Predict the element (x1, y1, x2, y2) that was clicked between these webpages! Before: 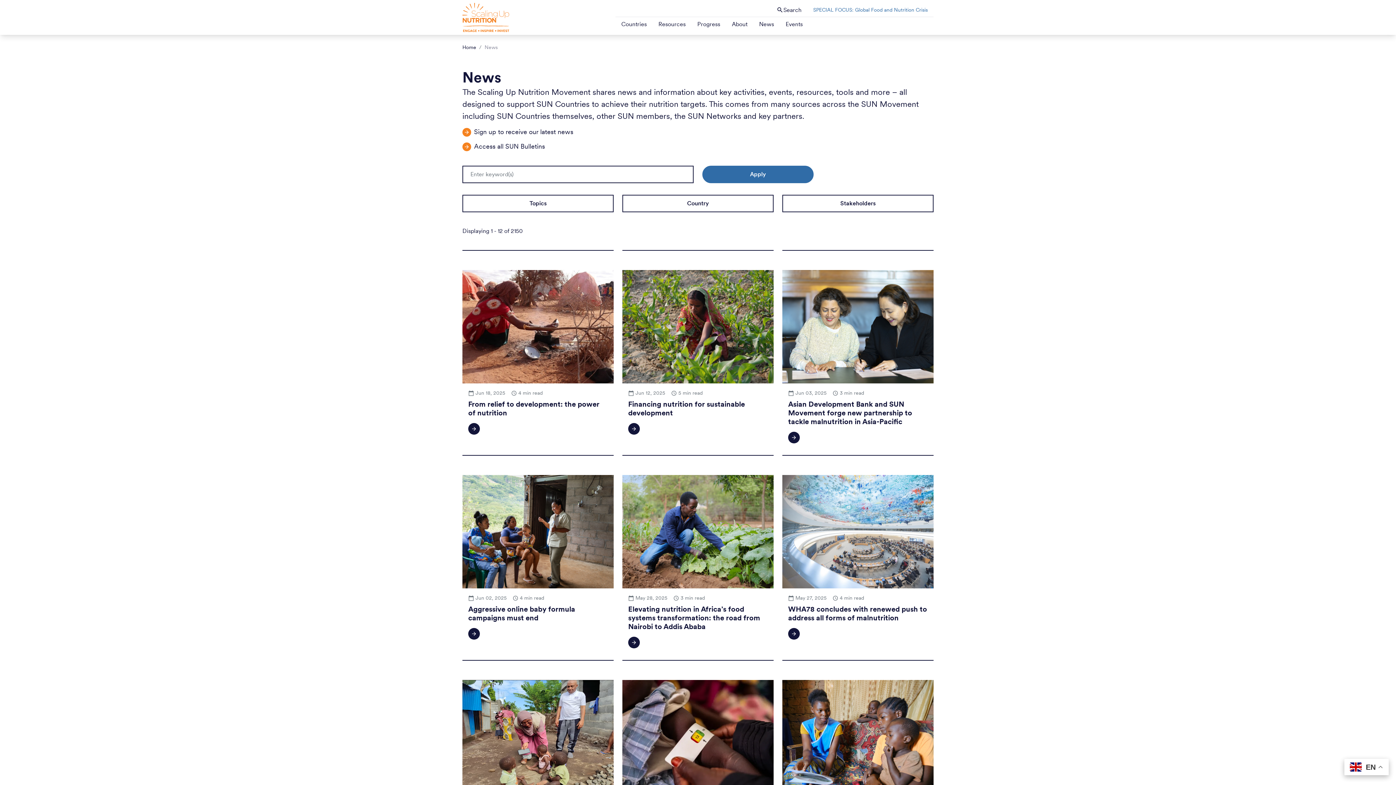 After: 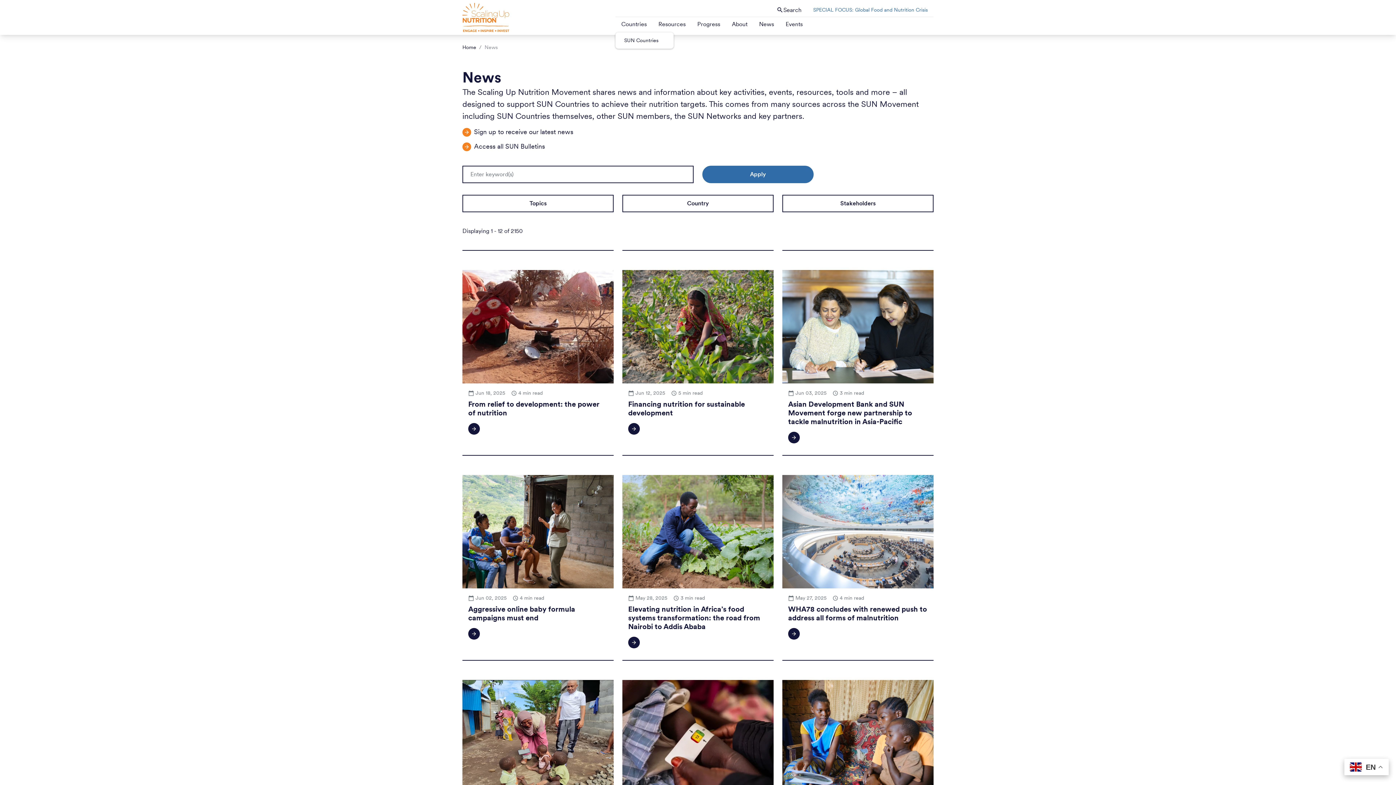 Action: label: Countries bbox: (615, 17, 652, 31)